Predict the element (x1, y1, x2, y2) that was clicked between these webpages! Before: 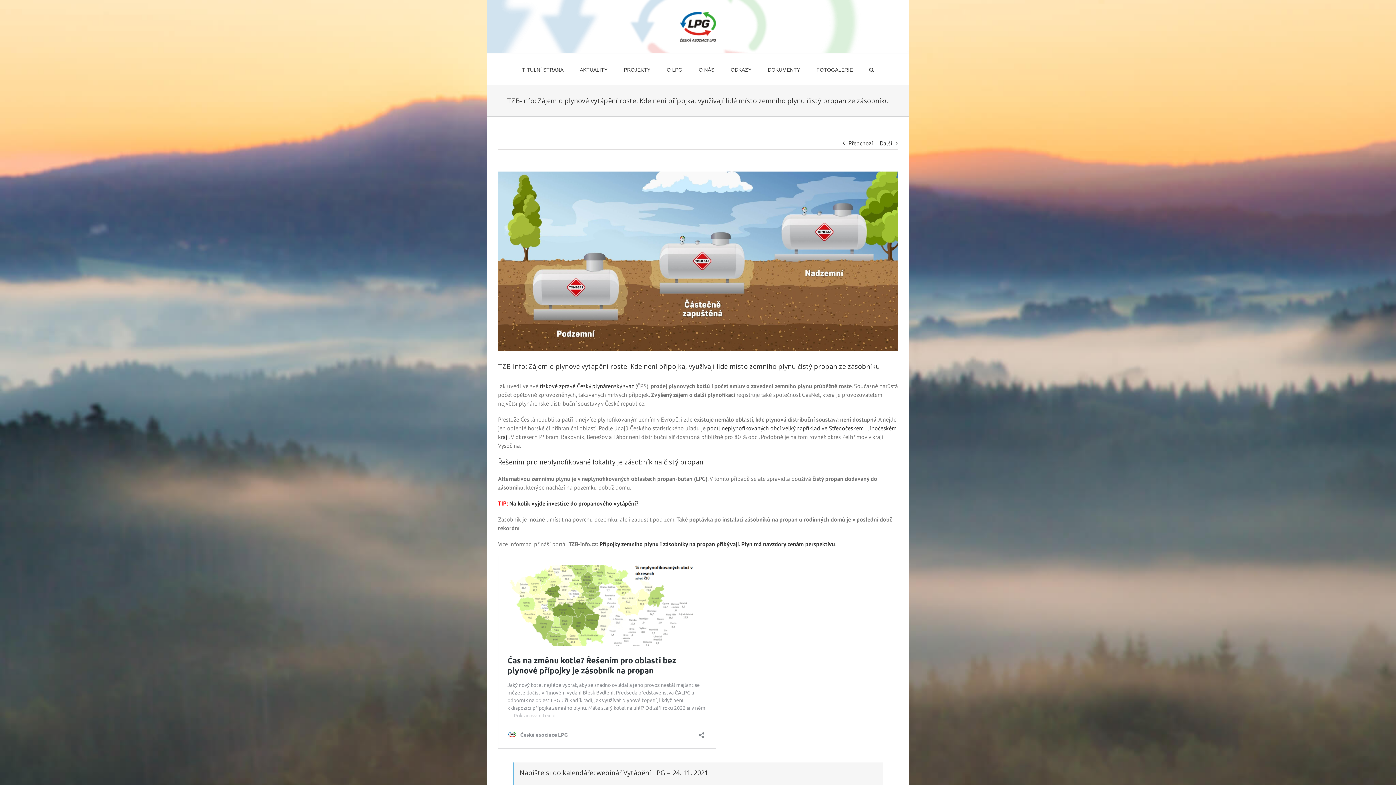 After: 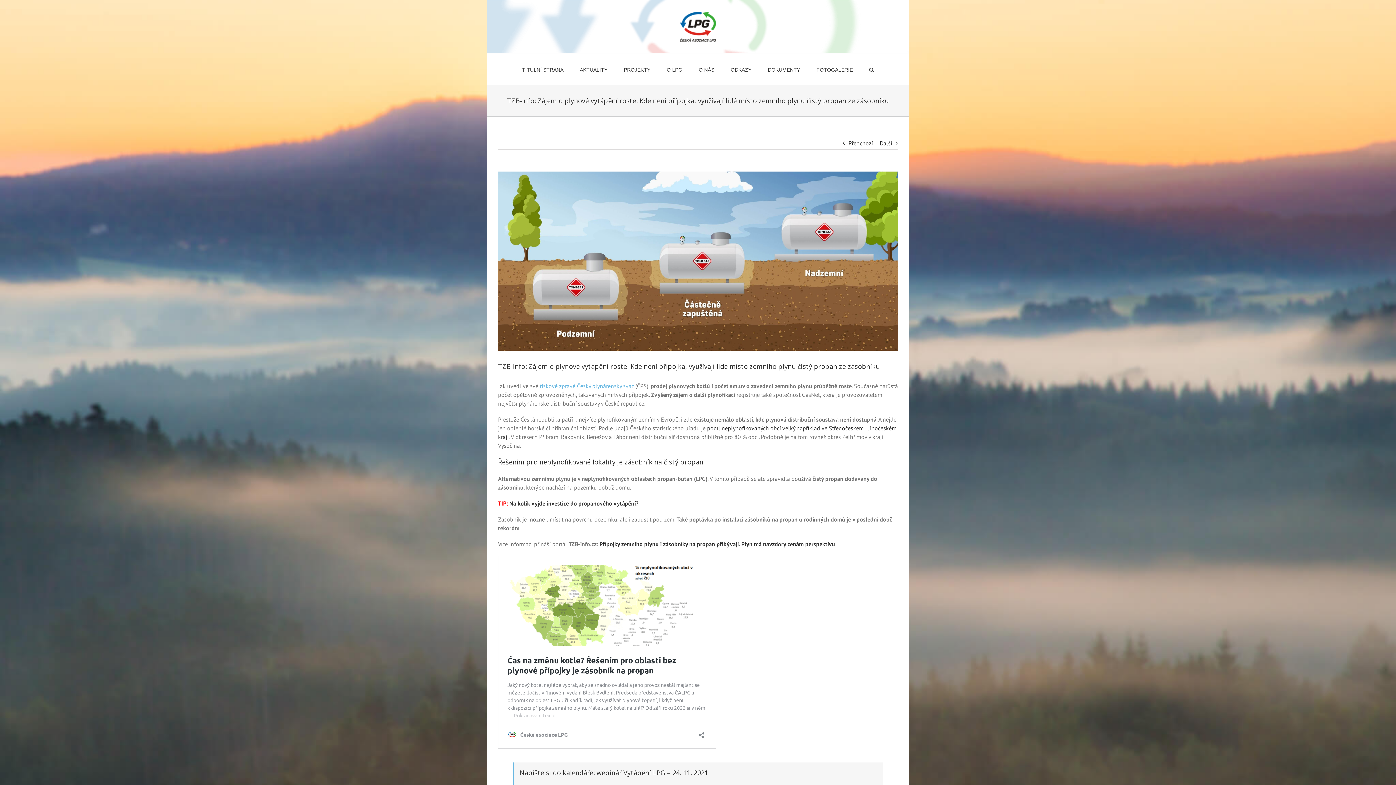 Action: label: tiskové zprávě Český plynárenský svaz bbox: (540, 382, 634, 389)